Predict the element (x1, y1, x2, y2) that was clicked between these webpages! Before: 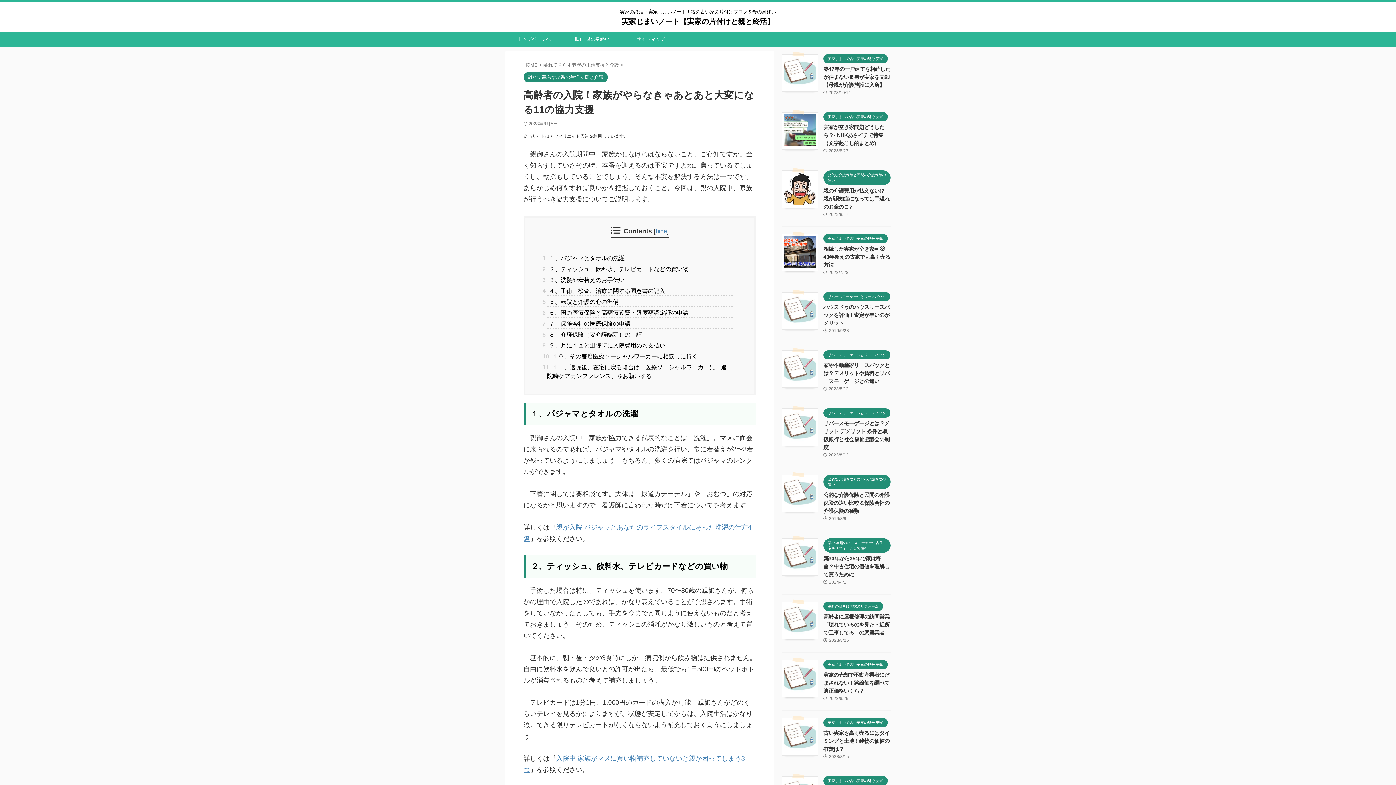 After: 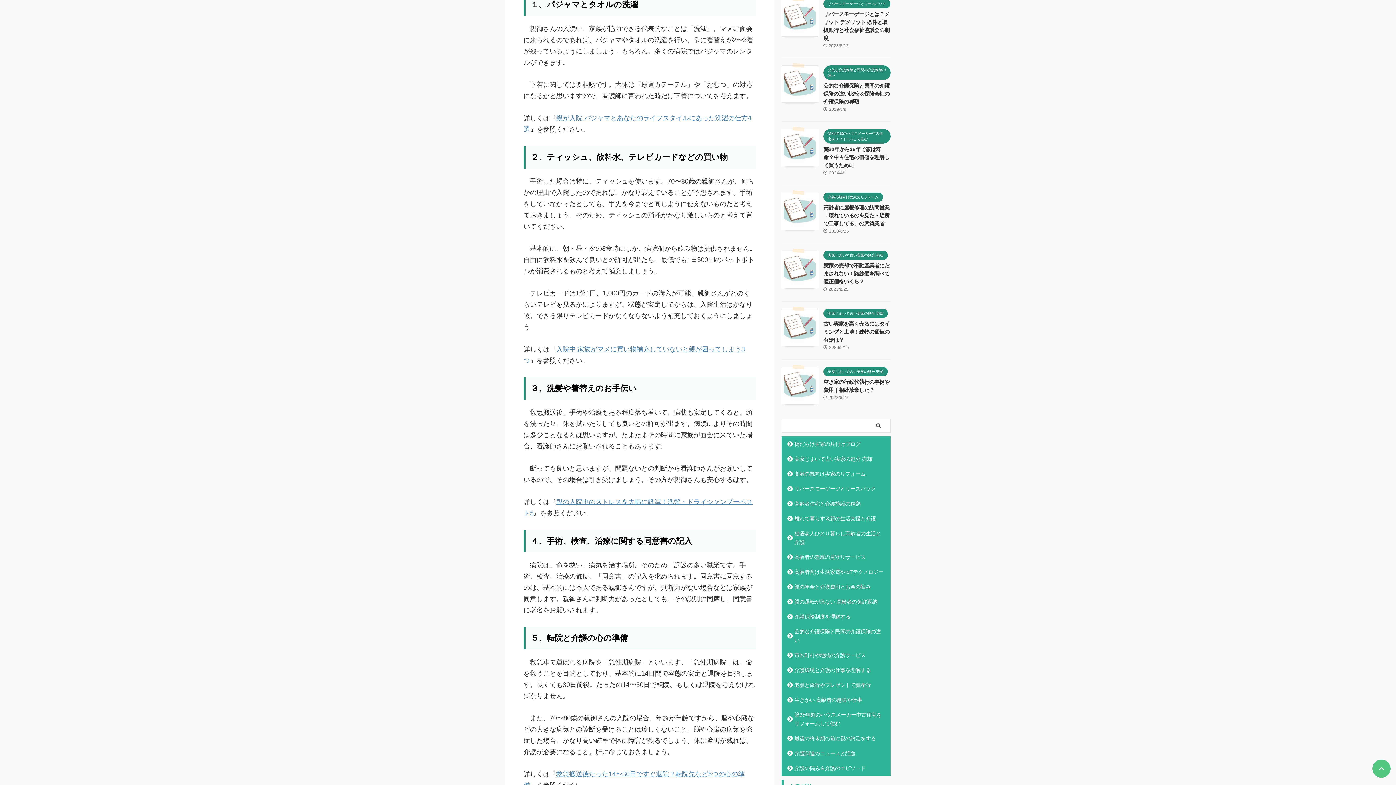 Action: label: 1 １、パジャマとタオルの洗濯 bbox: (547, 254, 732, 262)